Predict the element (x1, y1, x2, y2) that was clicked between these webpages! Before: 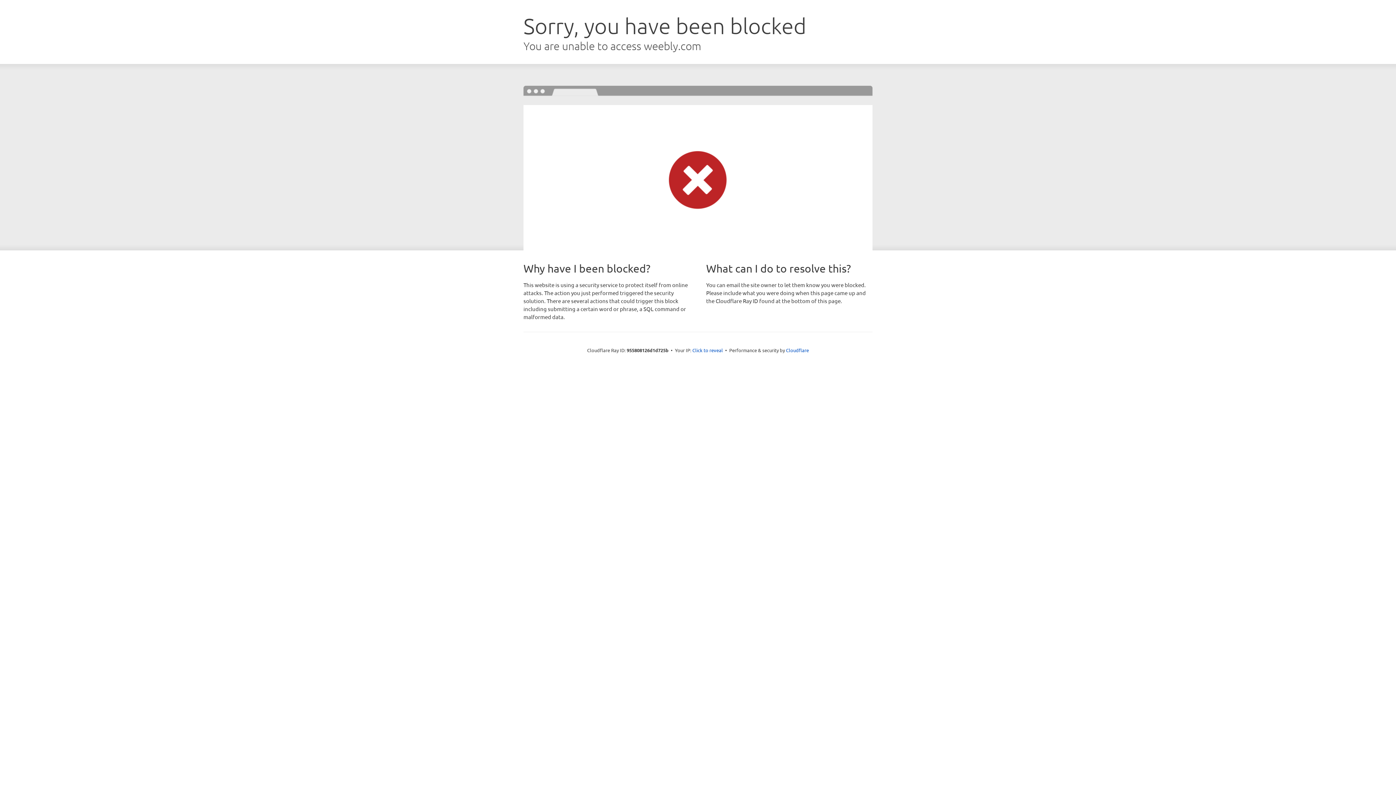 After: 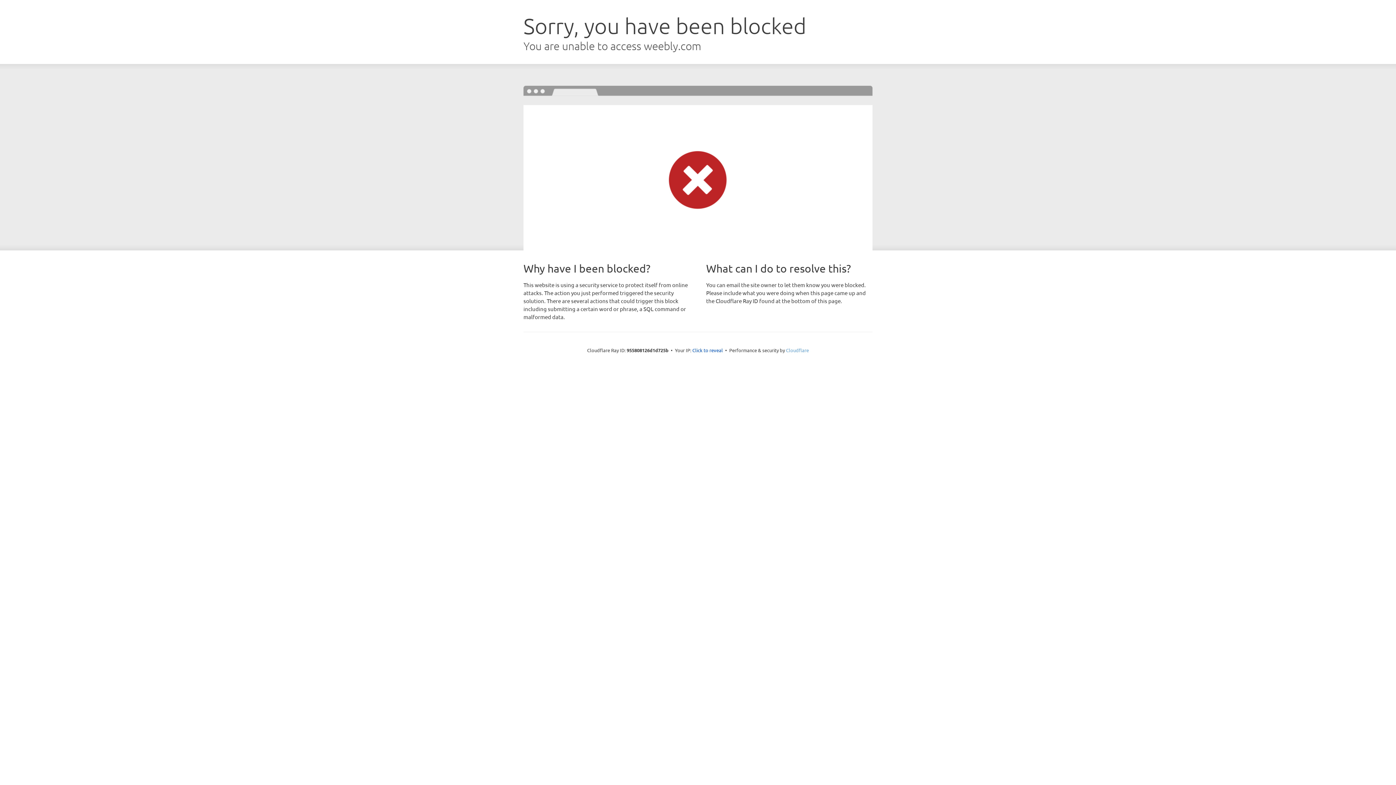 Action: bbox: (786, 347, 809, 353) label: Cloudflare